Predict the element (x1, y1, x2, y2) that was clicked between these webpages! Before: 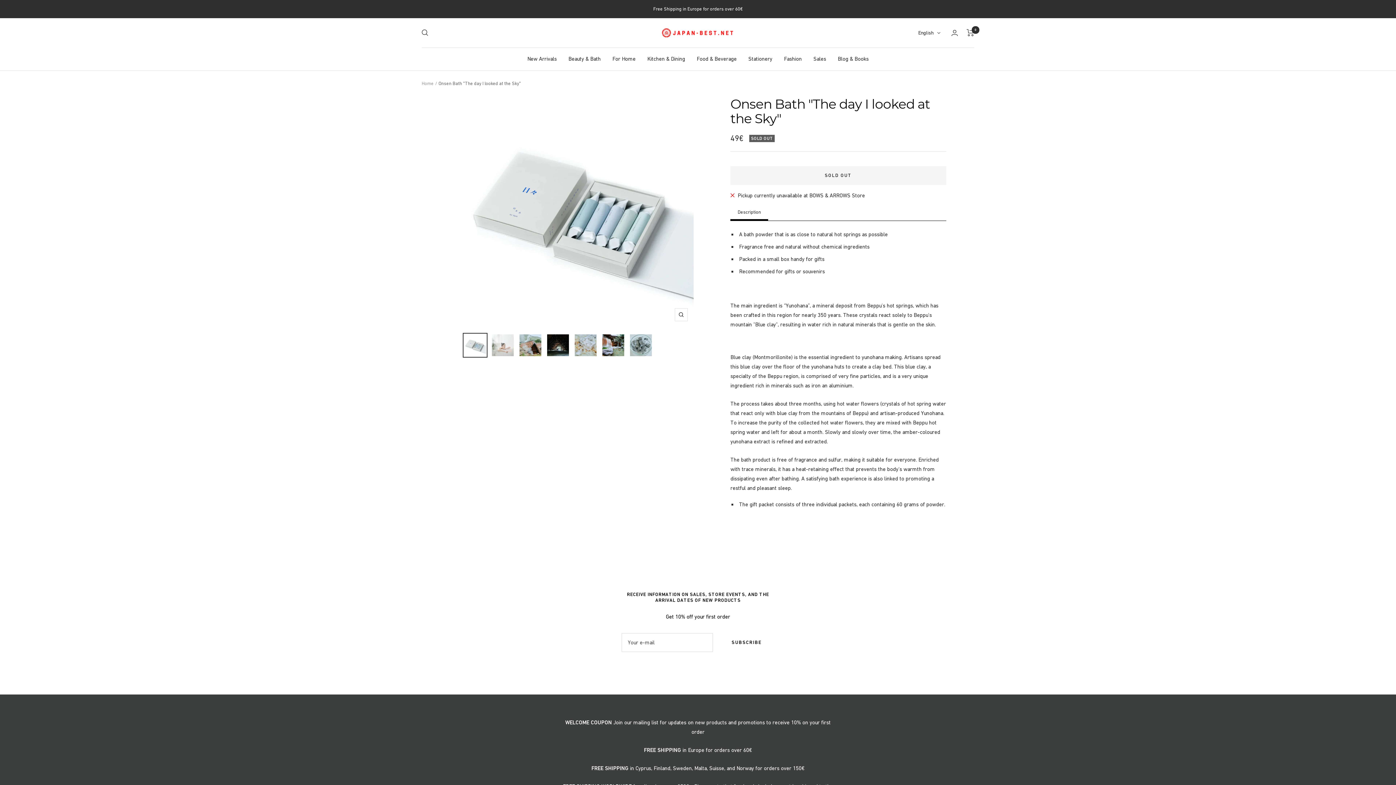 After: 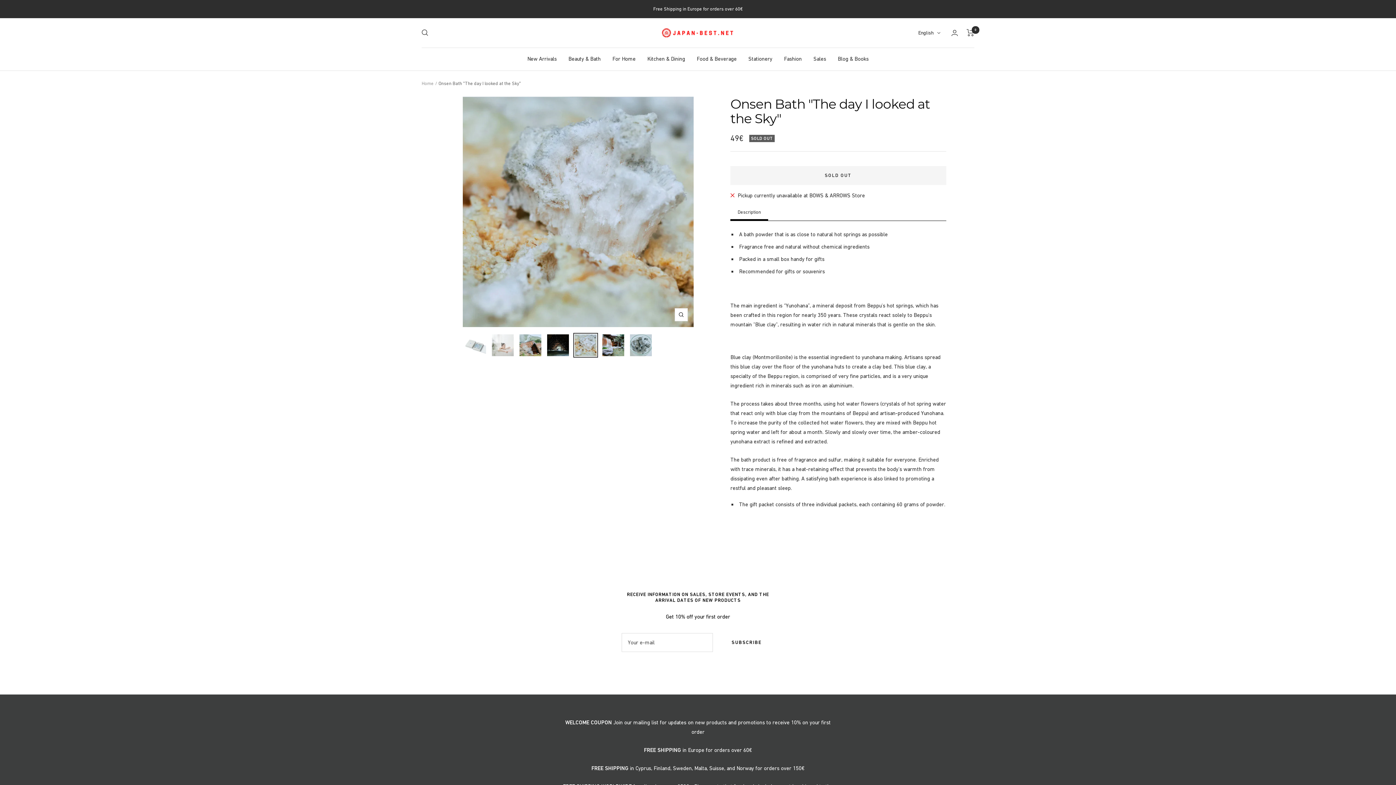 Action: bbox: (573, 333, 598, 357)